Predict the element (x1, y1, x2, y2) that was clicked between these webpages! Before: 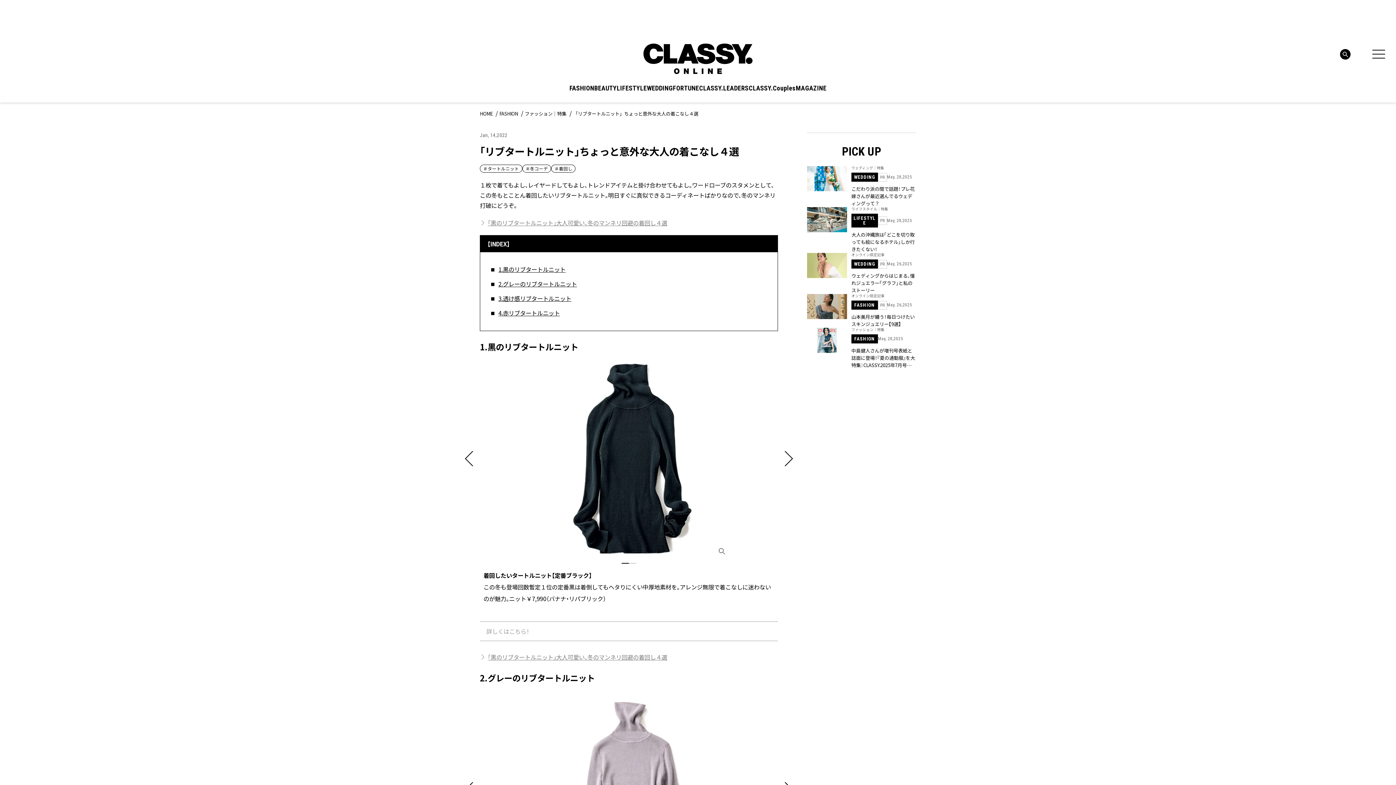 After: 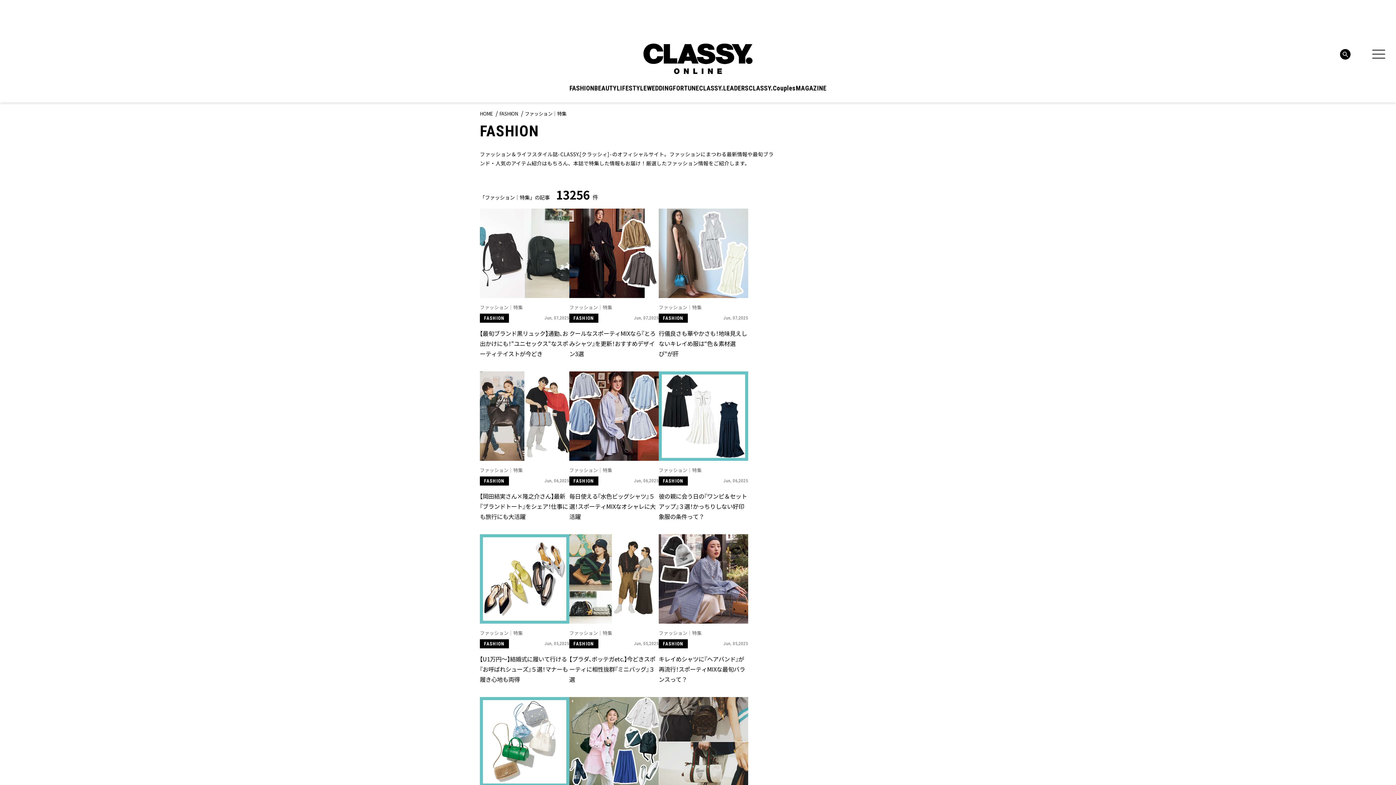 Action: label: ファッション｜特集  bbox: (524, 108, 568, 117)